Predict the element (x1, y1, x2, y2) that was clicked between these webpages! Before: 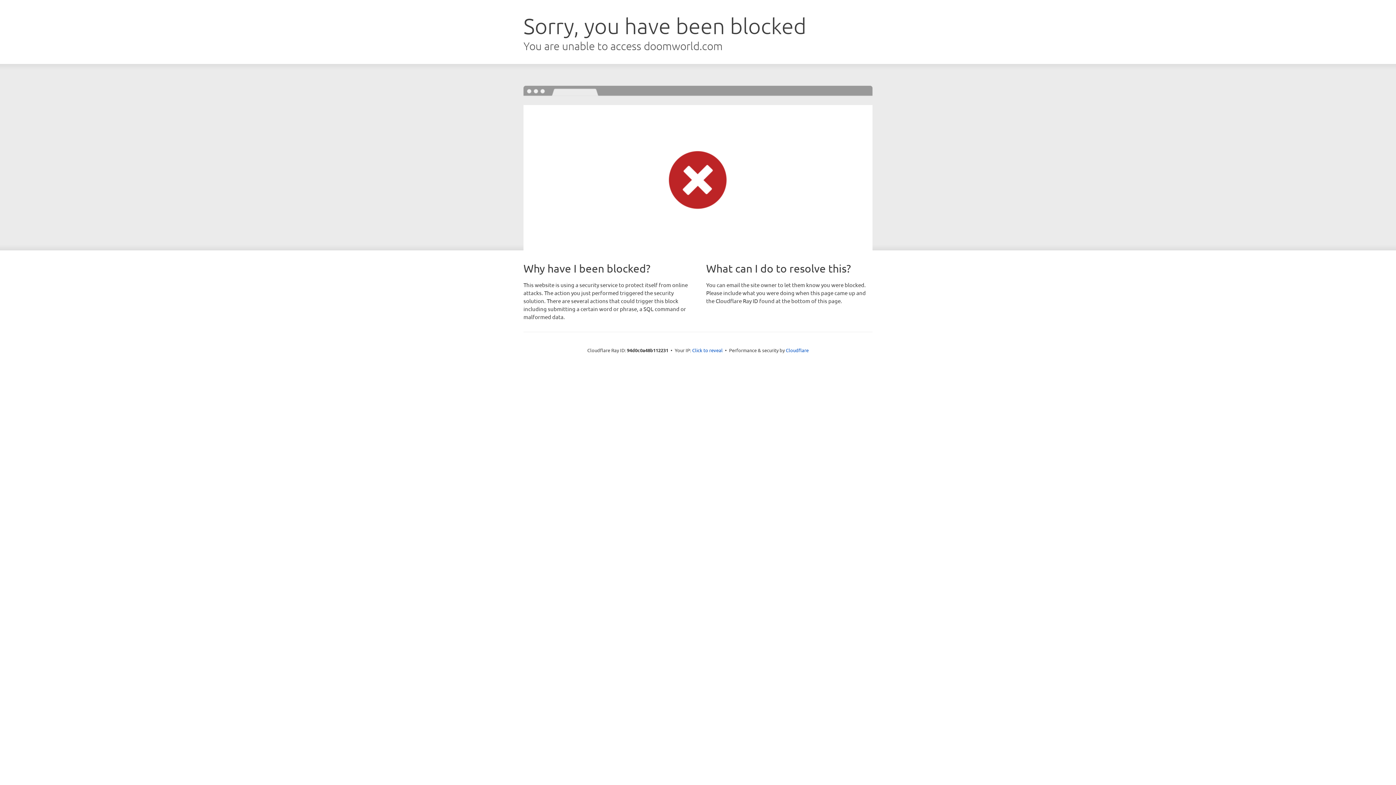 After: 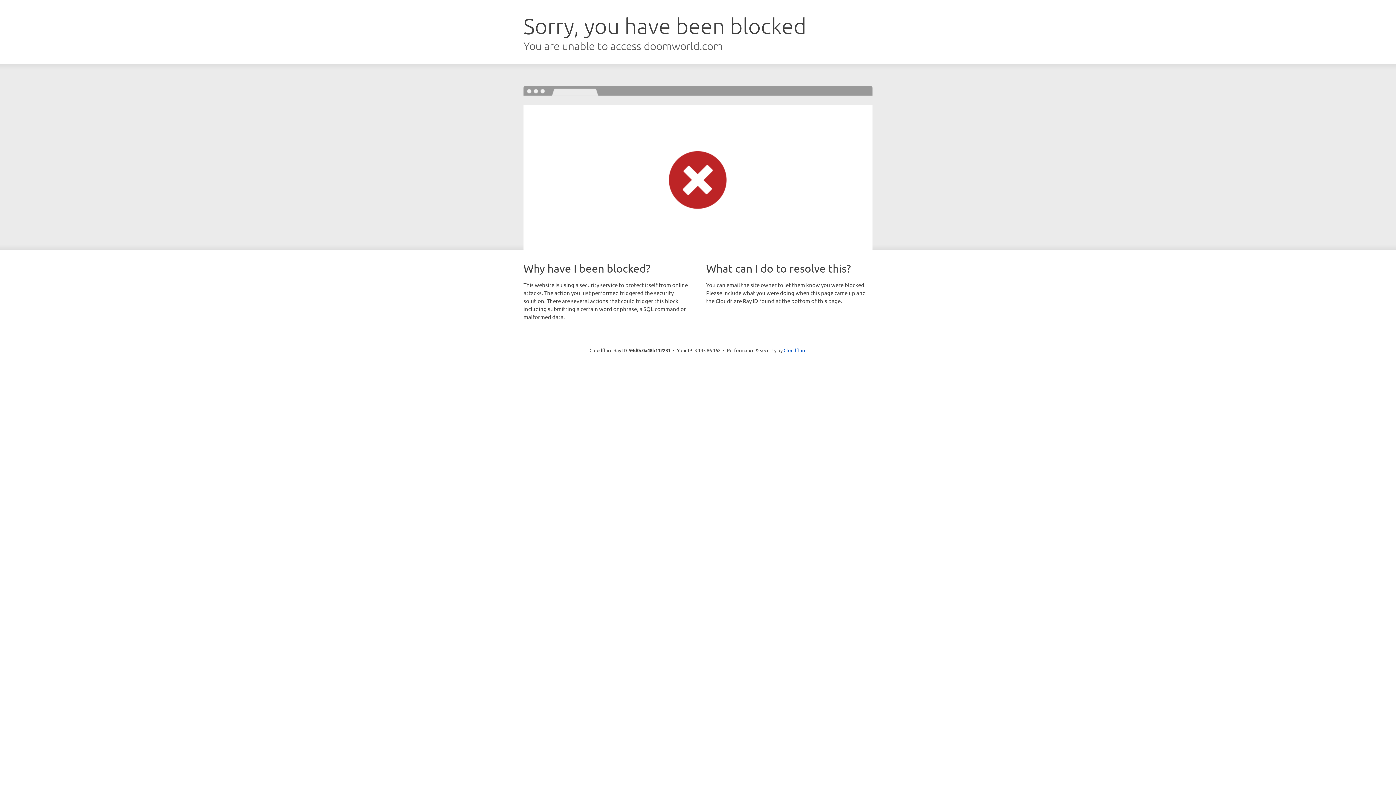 Action: bbox: (692, 346, 722, 353) label: Click to reveal